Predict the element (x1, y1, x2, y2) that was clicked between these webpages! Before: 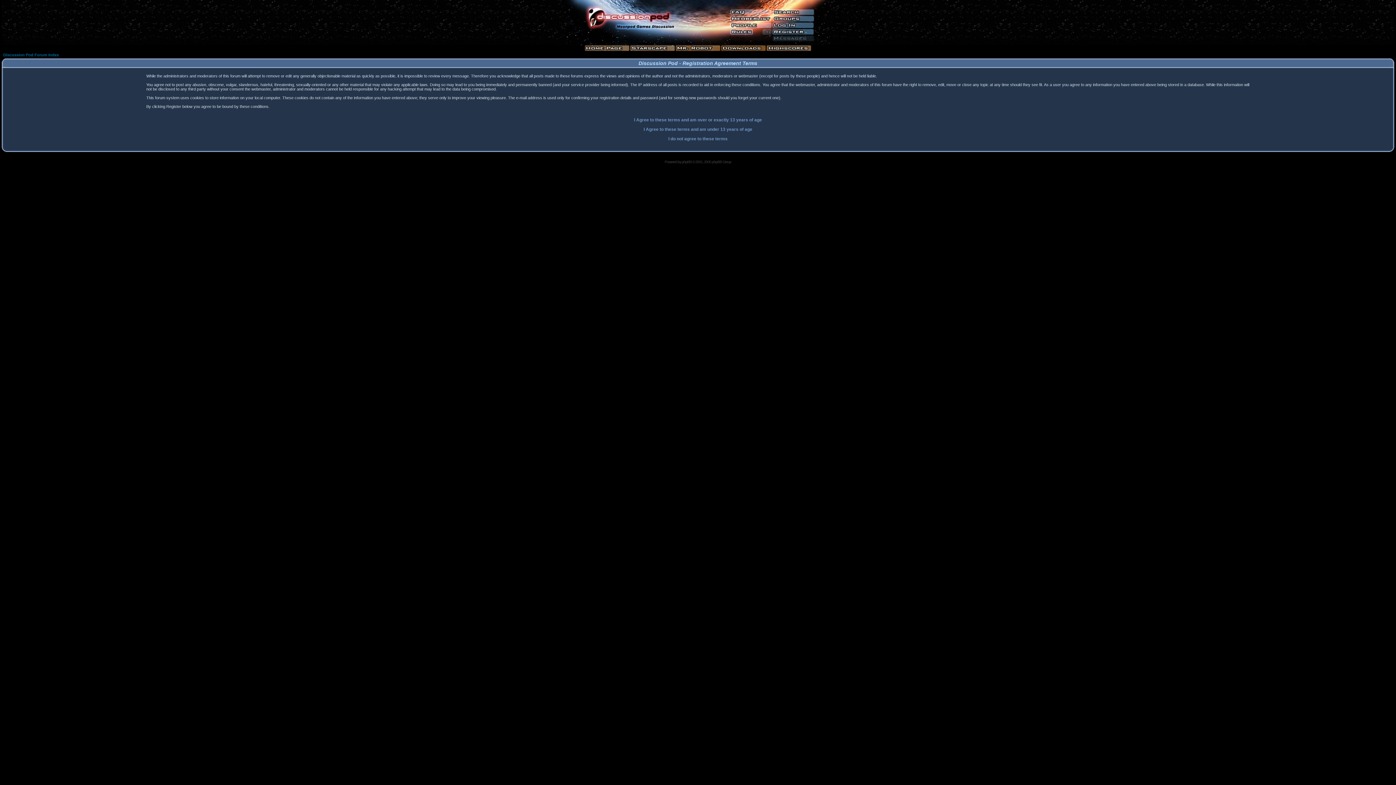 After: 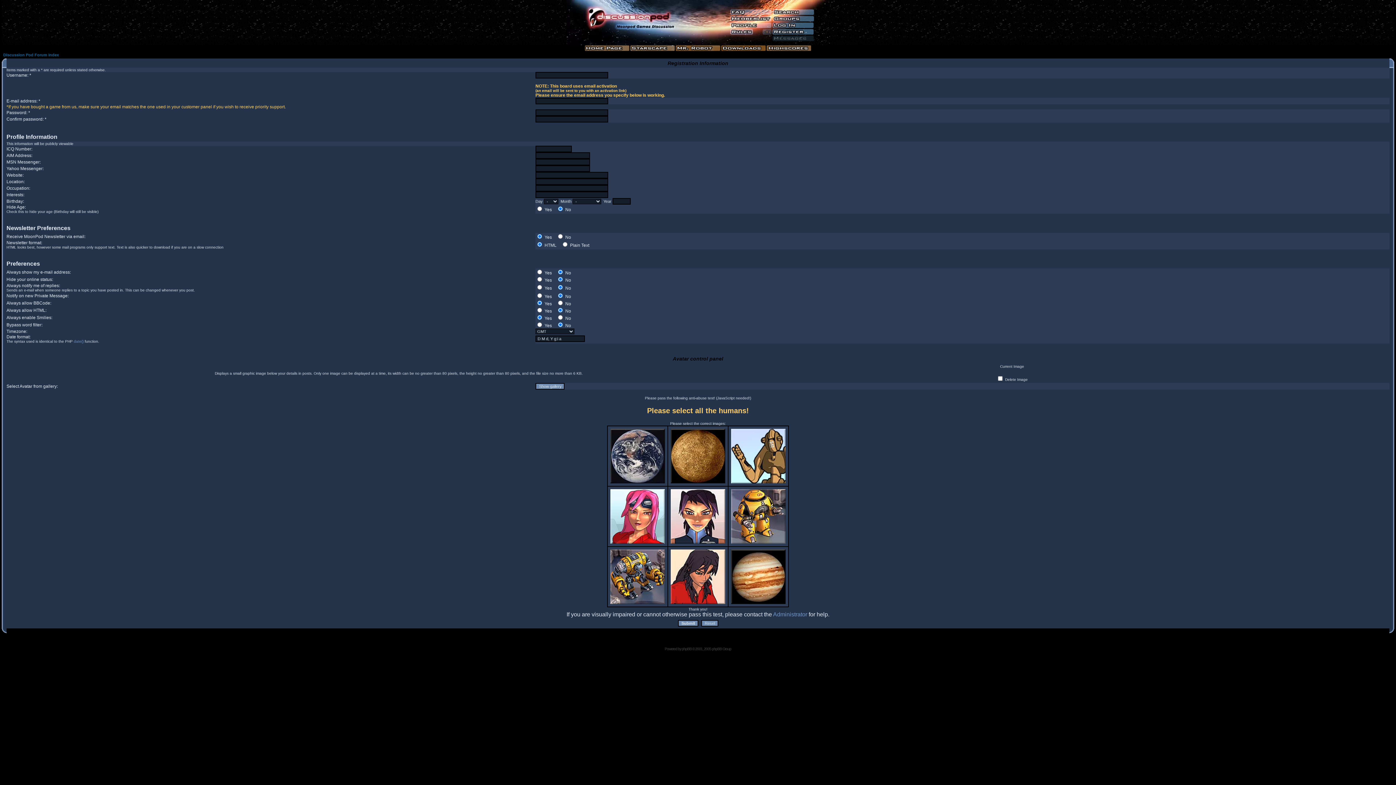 Action: label: I Agree to these terms and am under 13 years of age bbox: (643, 126, 752, 132)